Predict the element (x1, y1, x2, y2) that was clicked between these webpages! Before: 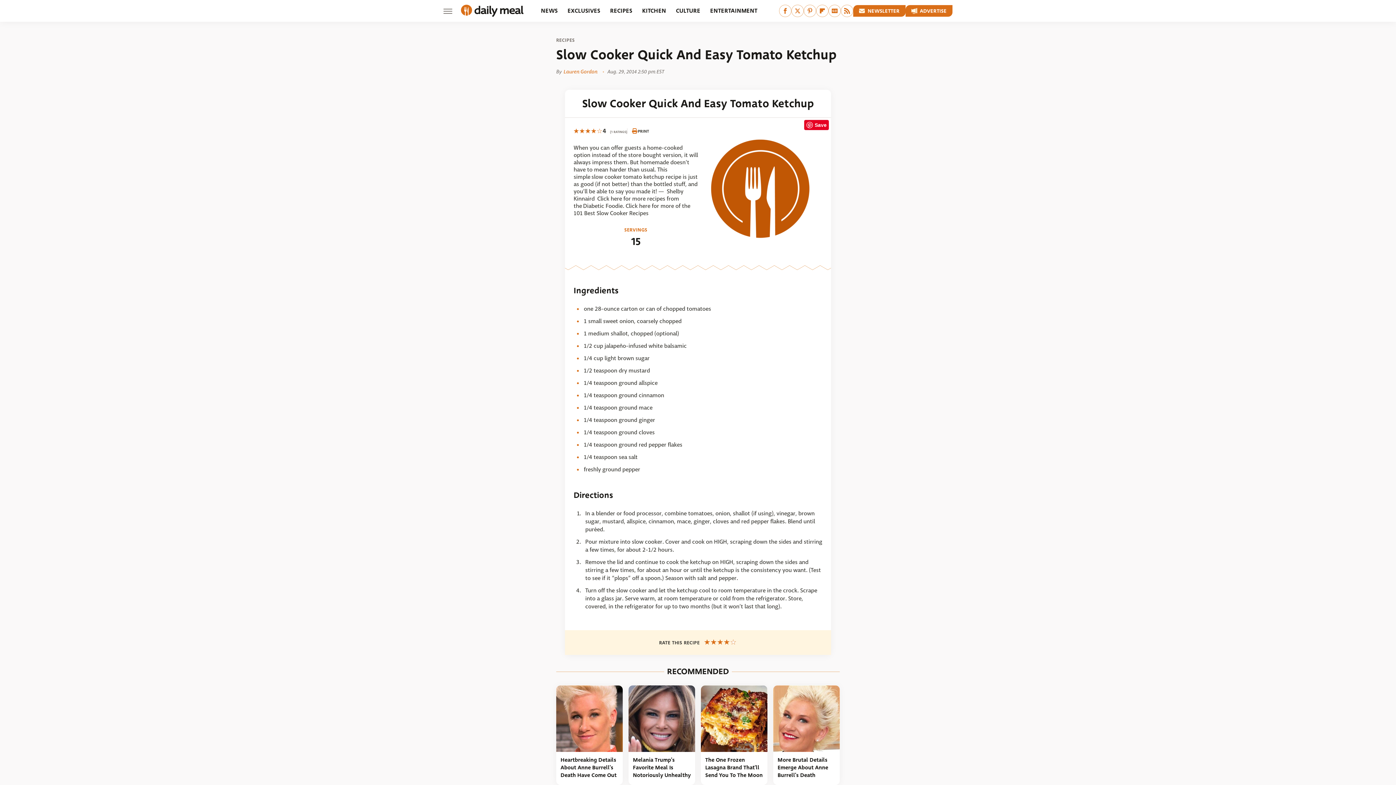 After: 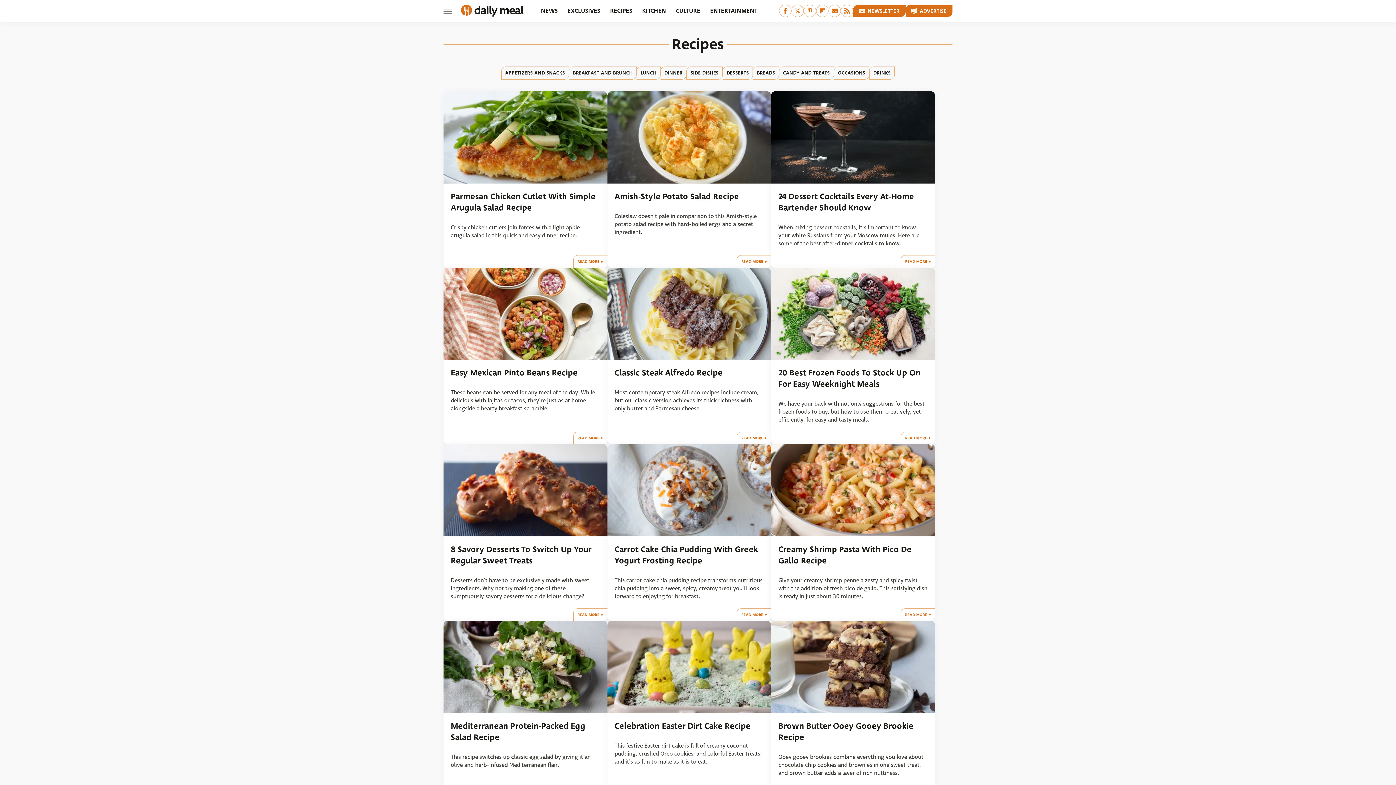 Action: label: RECIPES bbox: (556, 37, 574, 42)